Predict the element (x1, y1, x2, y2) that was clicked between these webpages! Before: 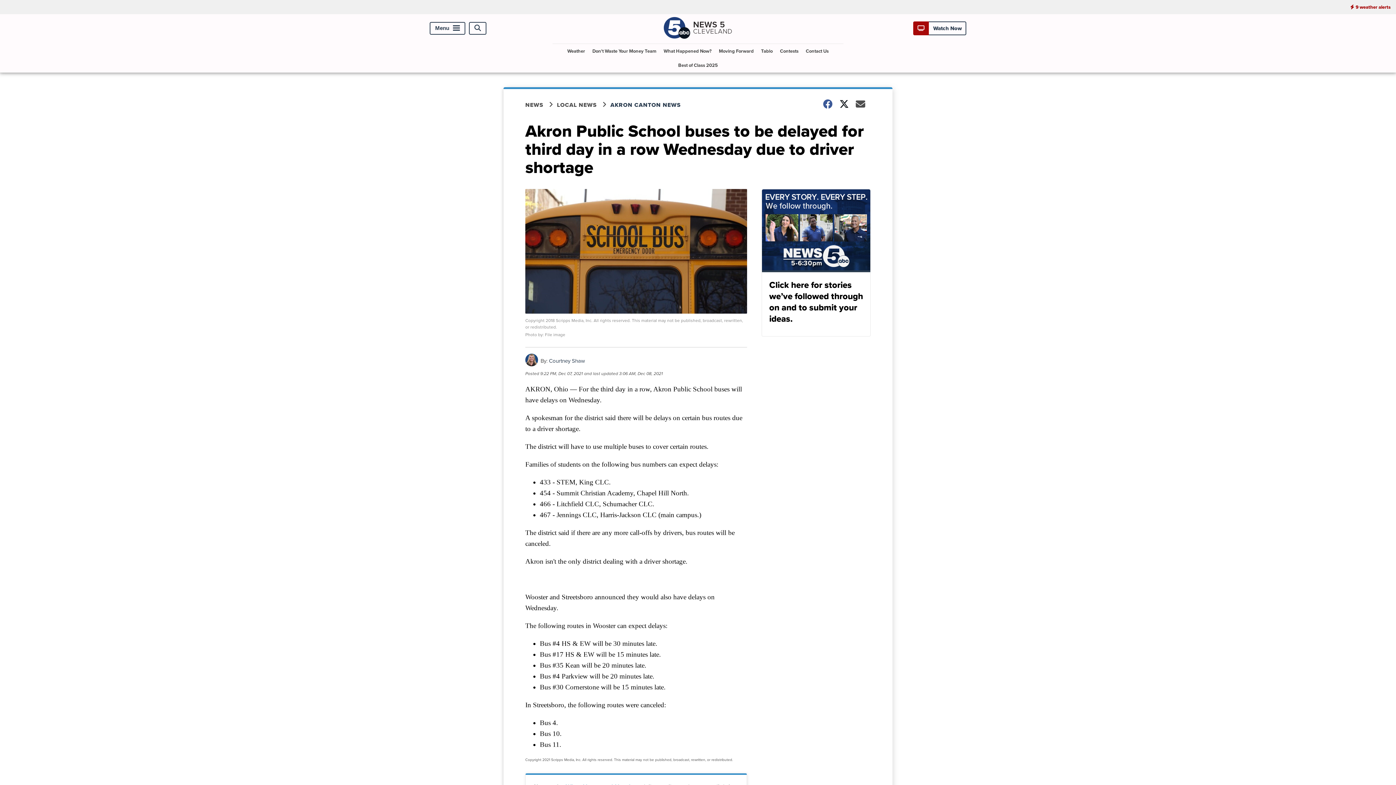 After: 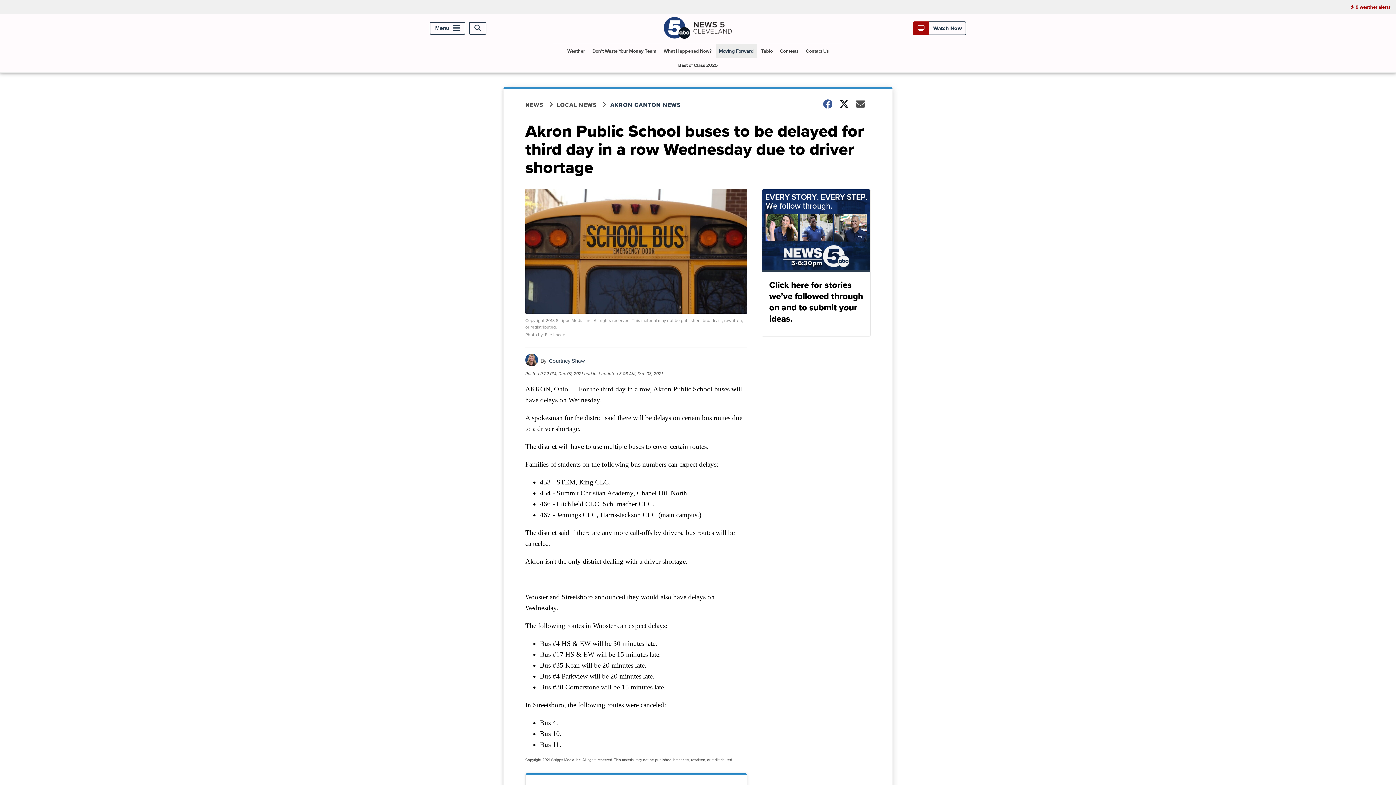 Action: label: Moving Forward bbox: (716, 44, 756, 58)